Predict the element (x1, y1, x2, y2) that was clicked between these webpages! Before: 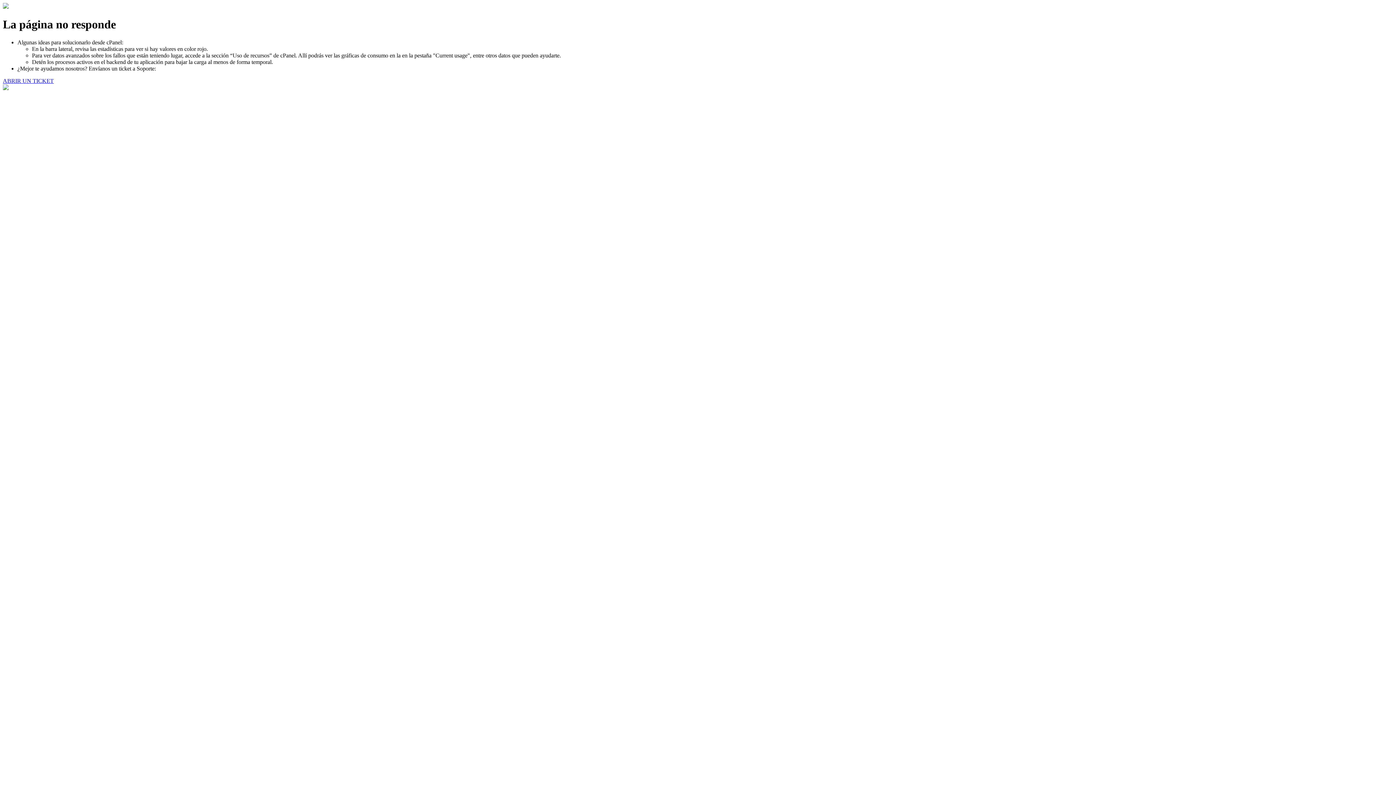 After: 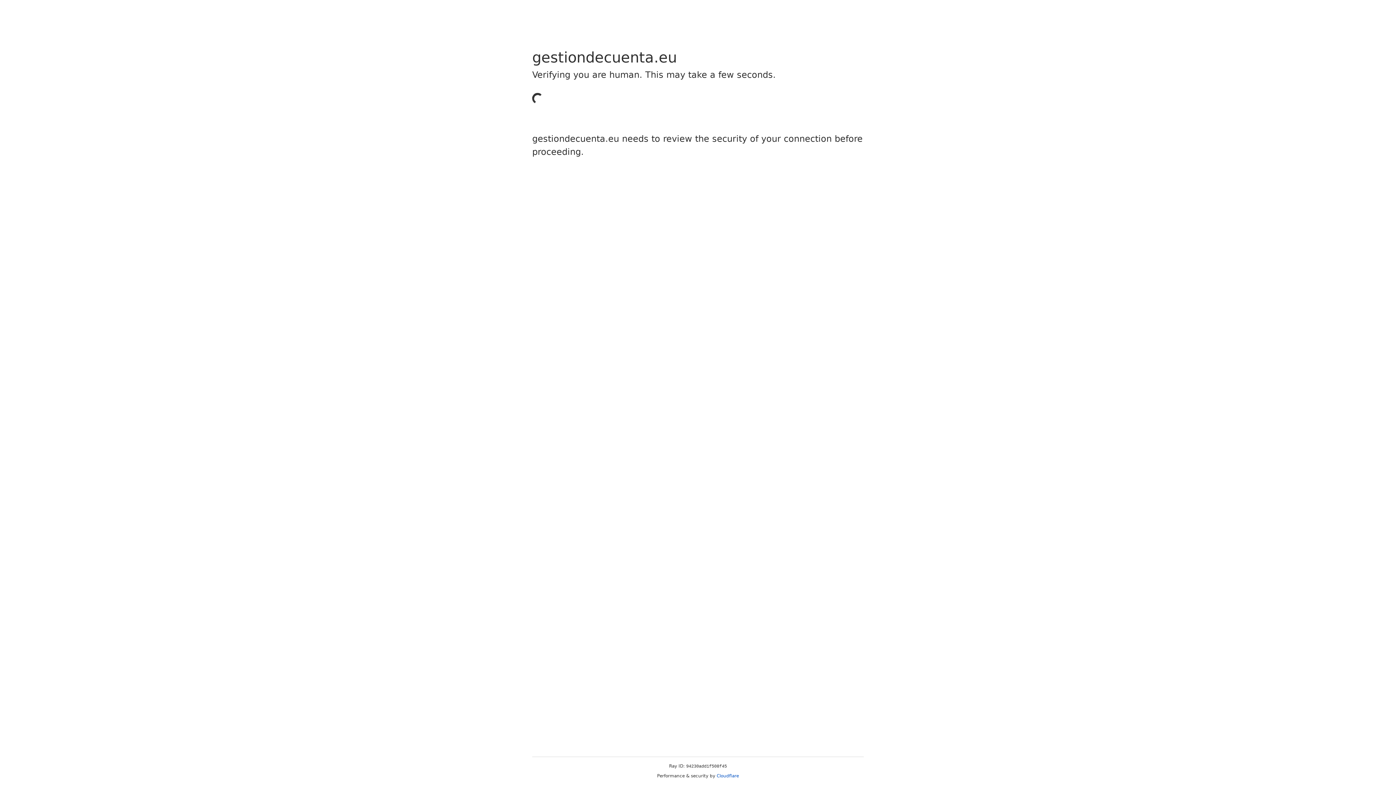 Action: label: ABRIR UN TICKET bbox: (2, 77, 53, 83)